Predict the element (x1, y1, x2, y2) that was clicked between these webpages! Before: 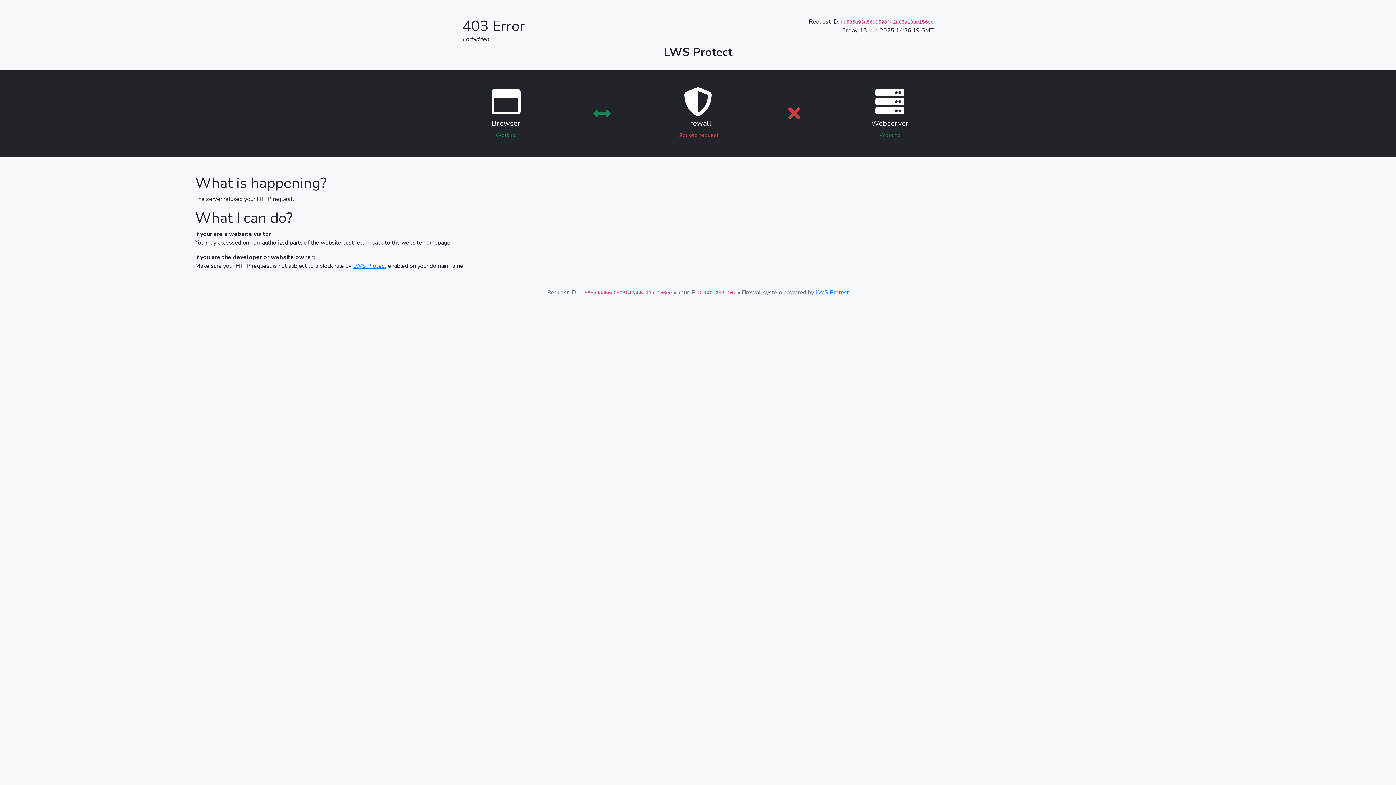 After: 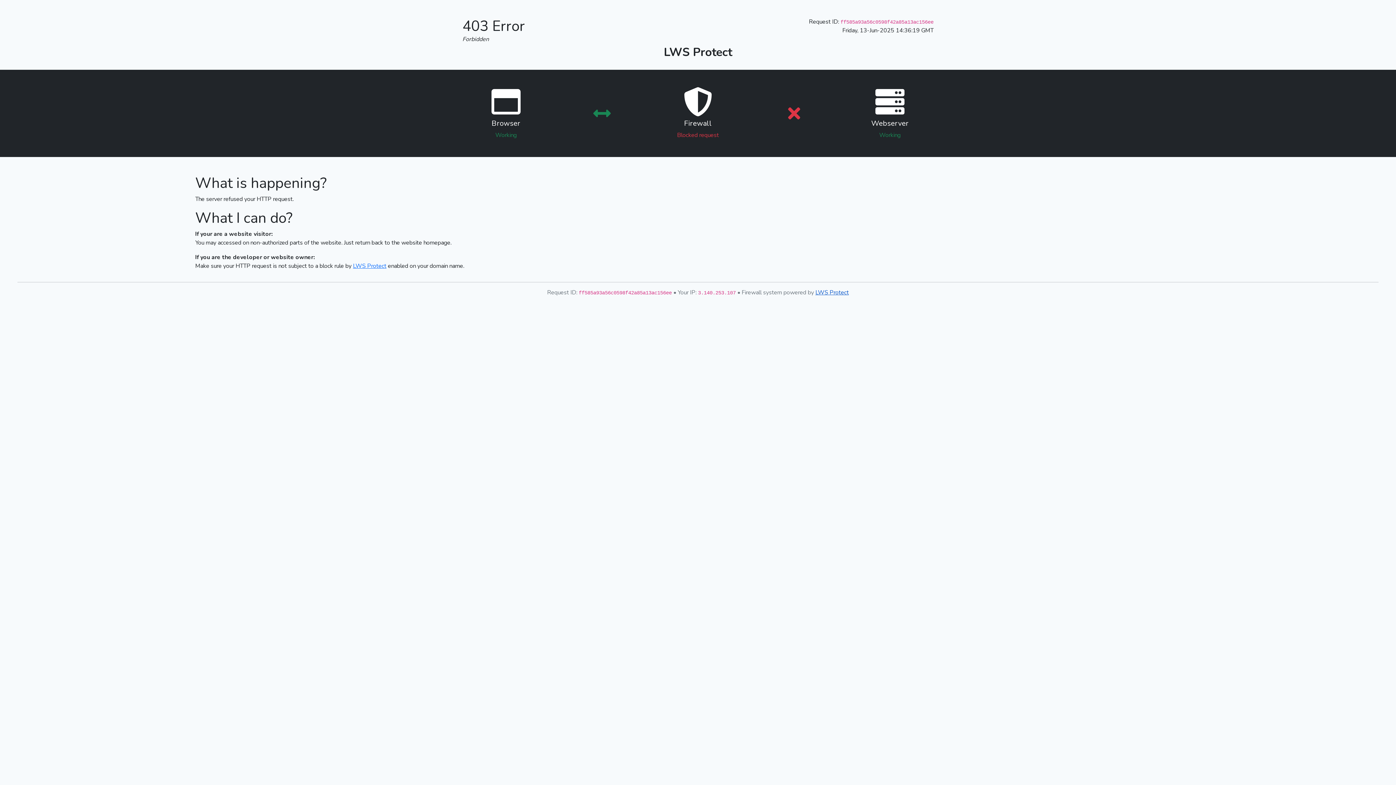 Action: bbox: (815, 288, 849, 296) label: LWS Protect